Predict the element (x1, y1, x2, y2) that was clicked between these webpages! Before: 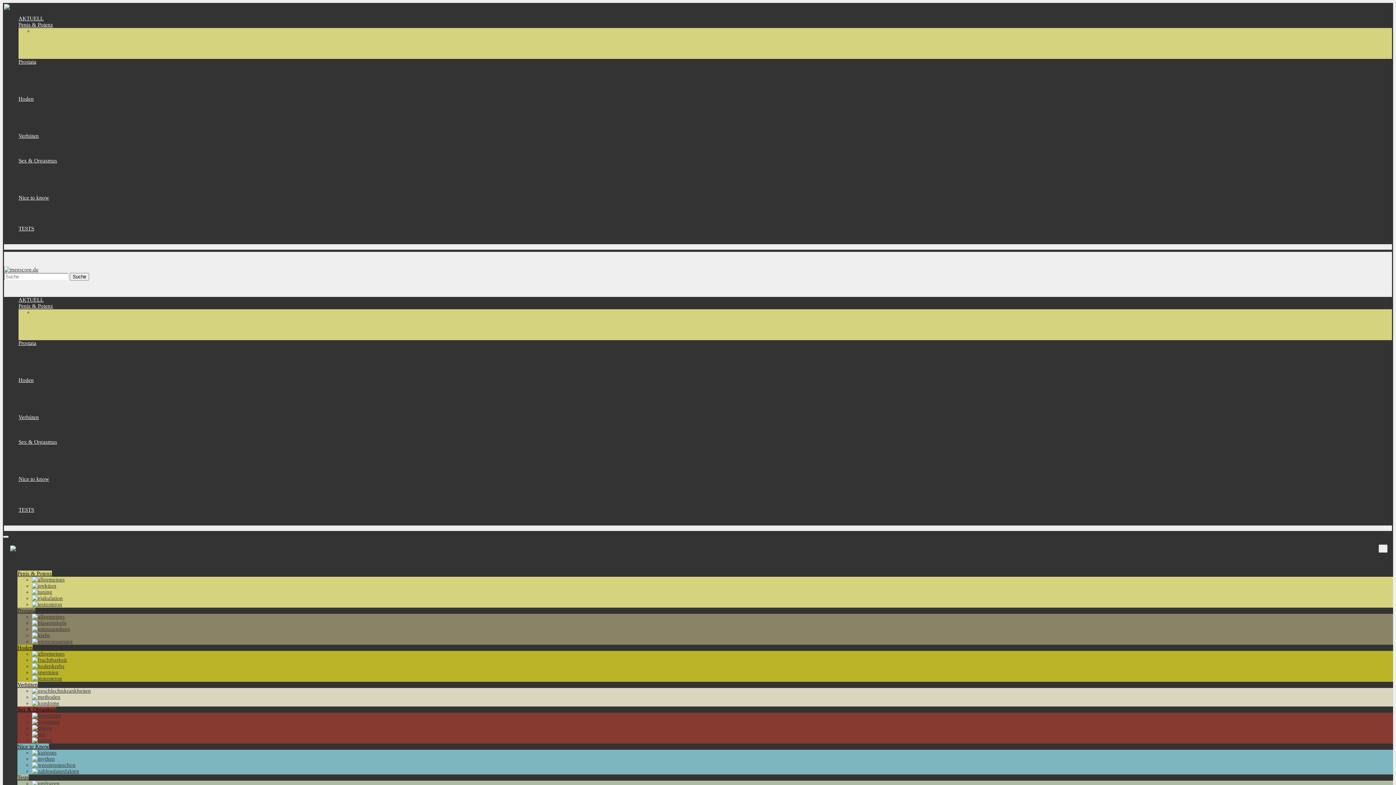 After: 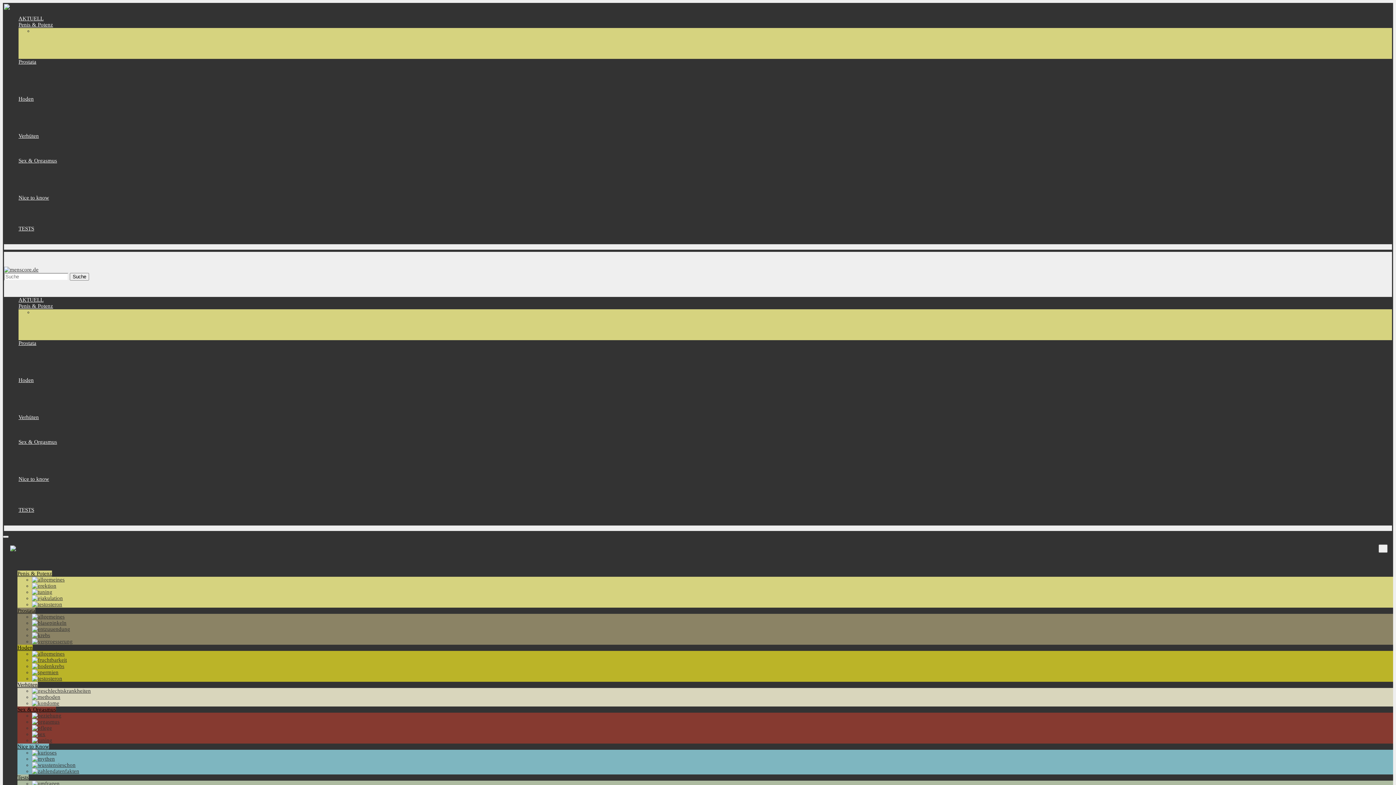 Action: bbox: (32, 626, 70, 632)